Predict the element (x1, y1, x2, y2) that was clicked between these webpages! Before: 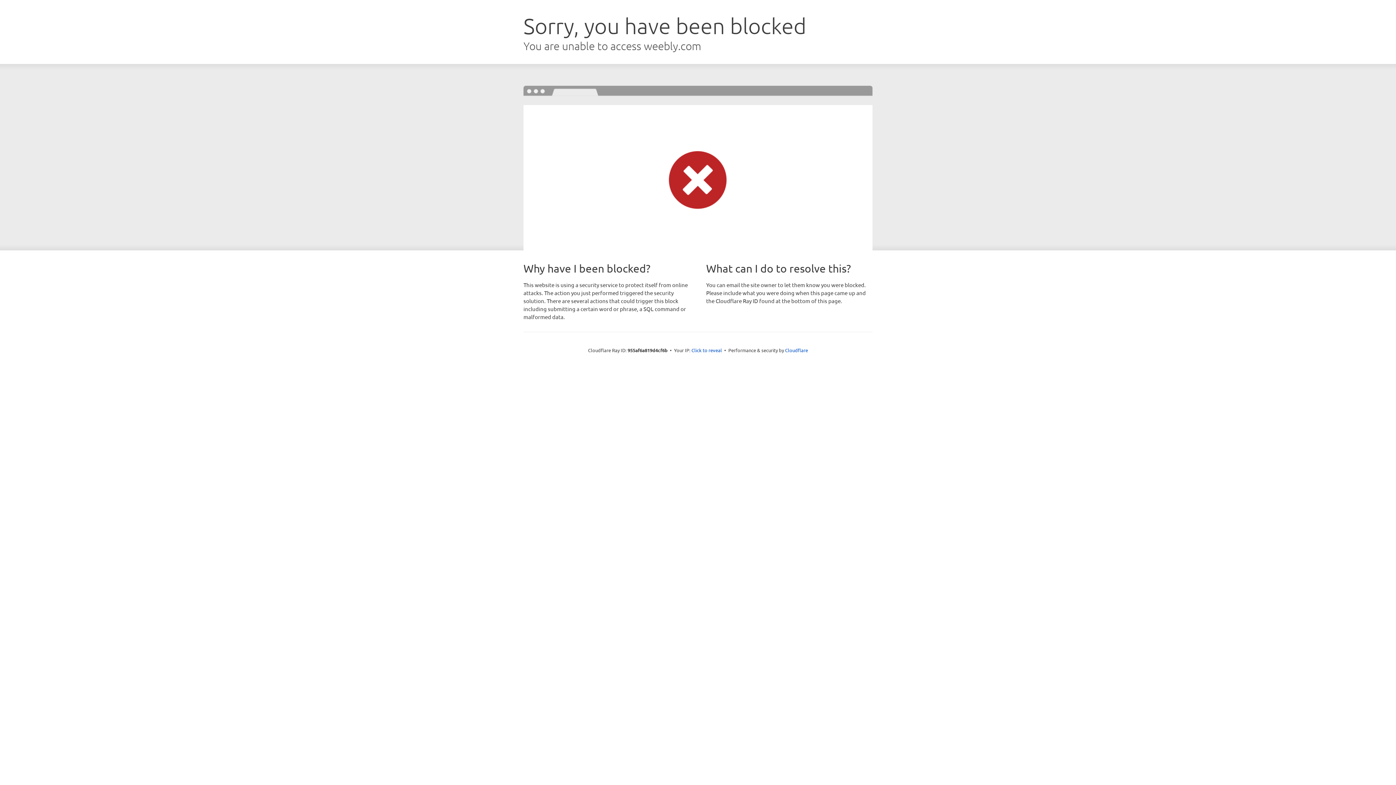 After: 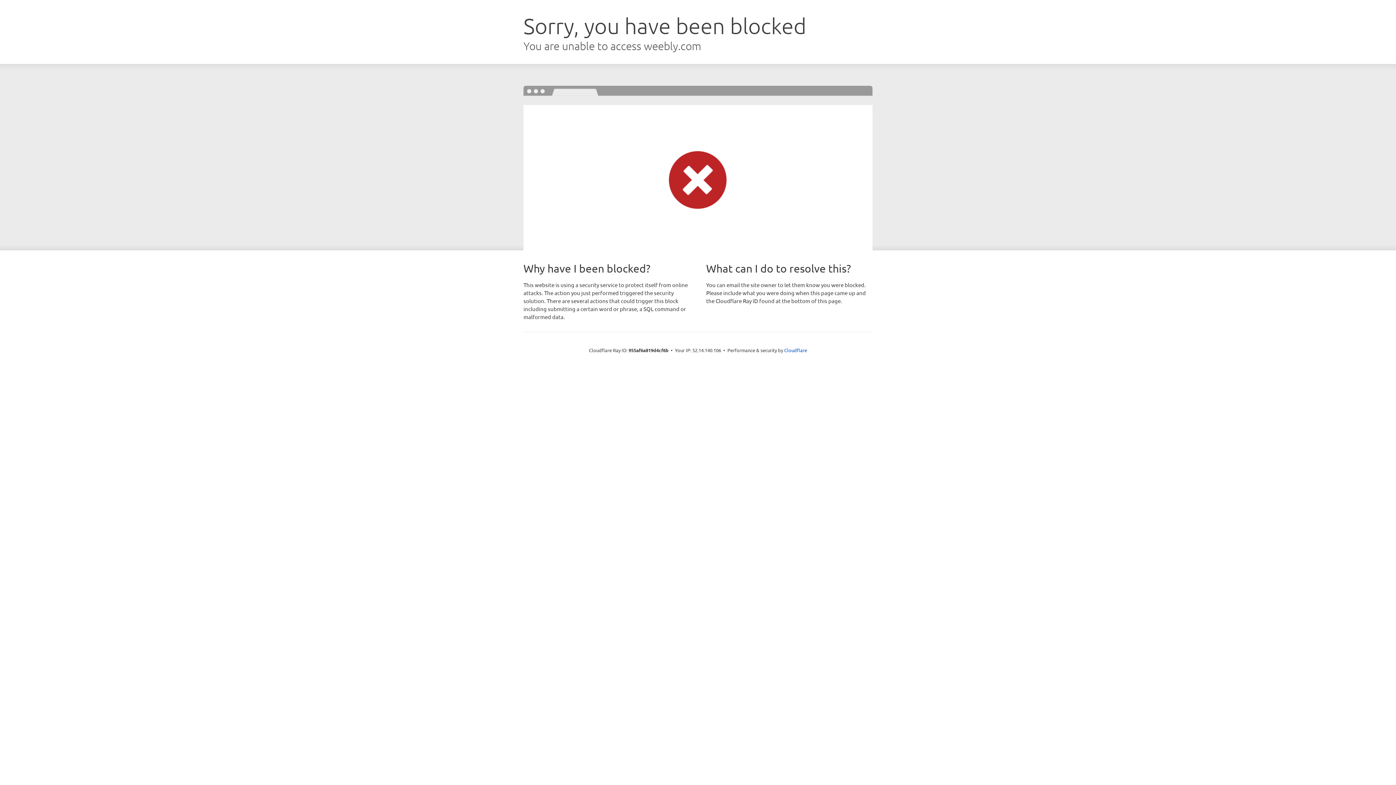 Action: bbox: (691, 346, 722, 353) label: Click to reveal